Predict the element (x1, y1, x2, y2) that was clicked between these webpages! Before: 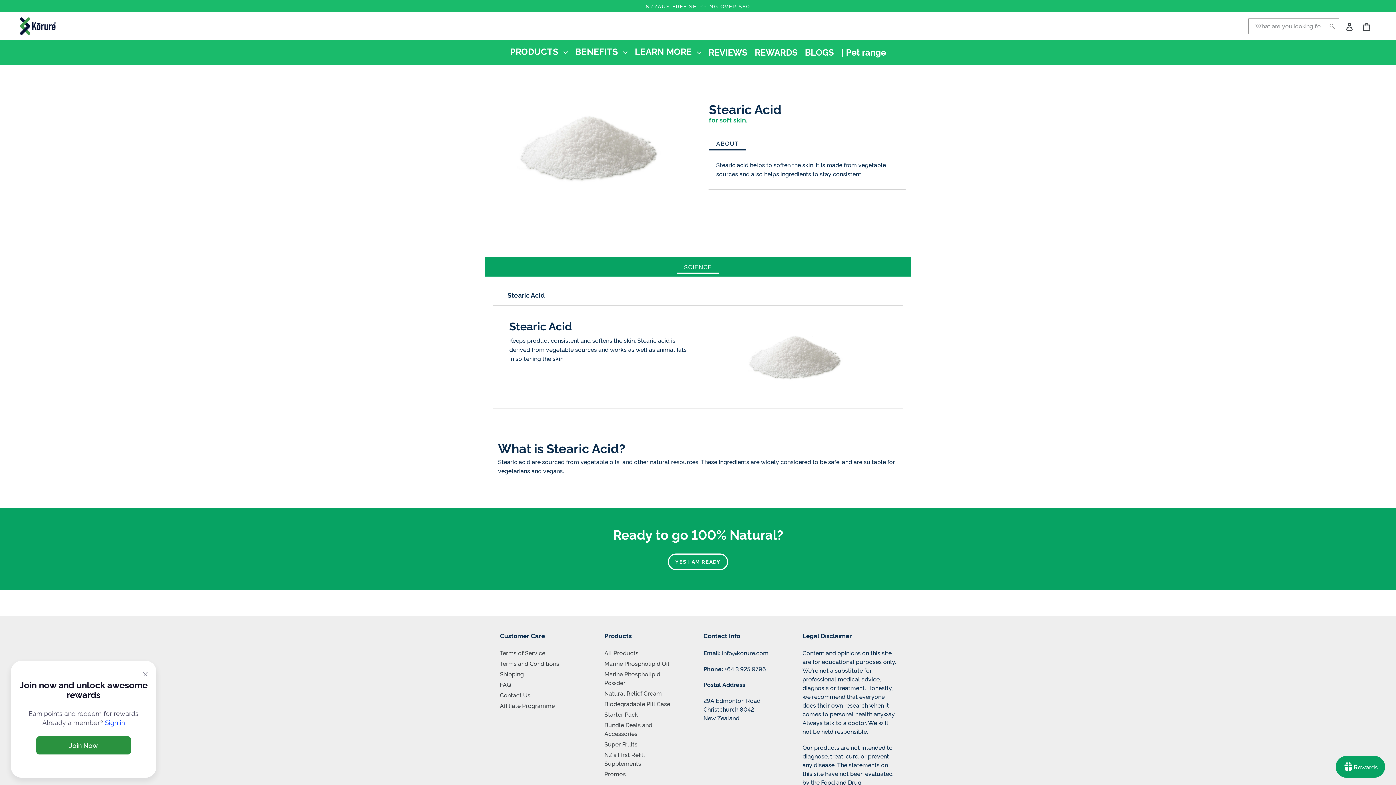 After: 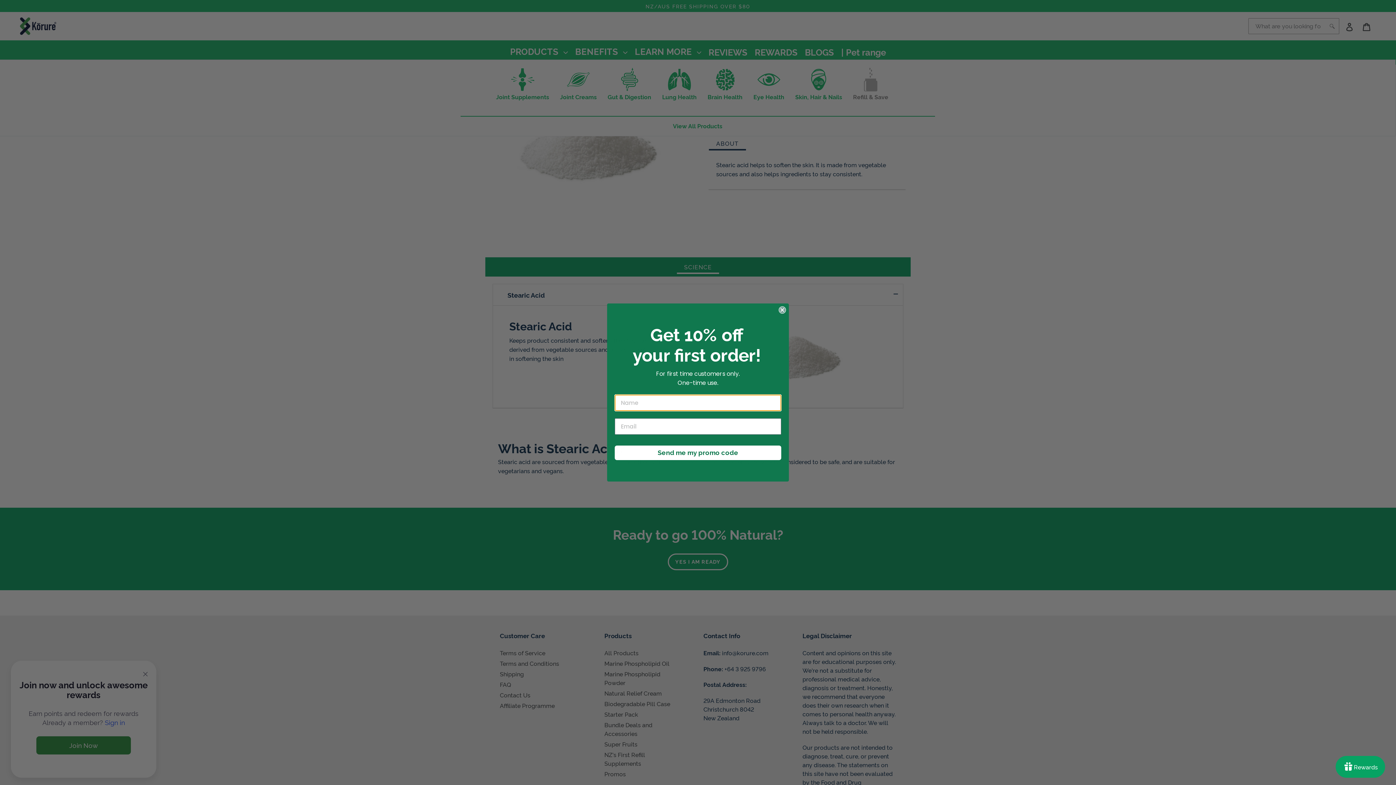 Action: label: BENEFITS  bbox: (571, 45, 631, 59)